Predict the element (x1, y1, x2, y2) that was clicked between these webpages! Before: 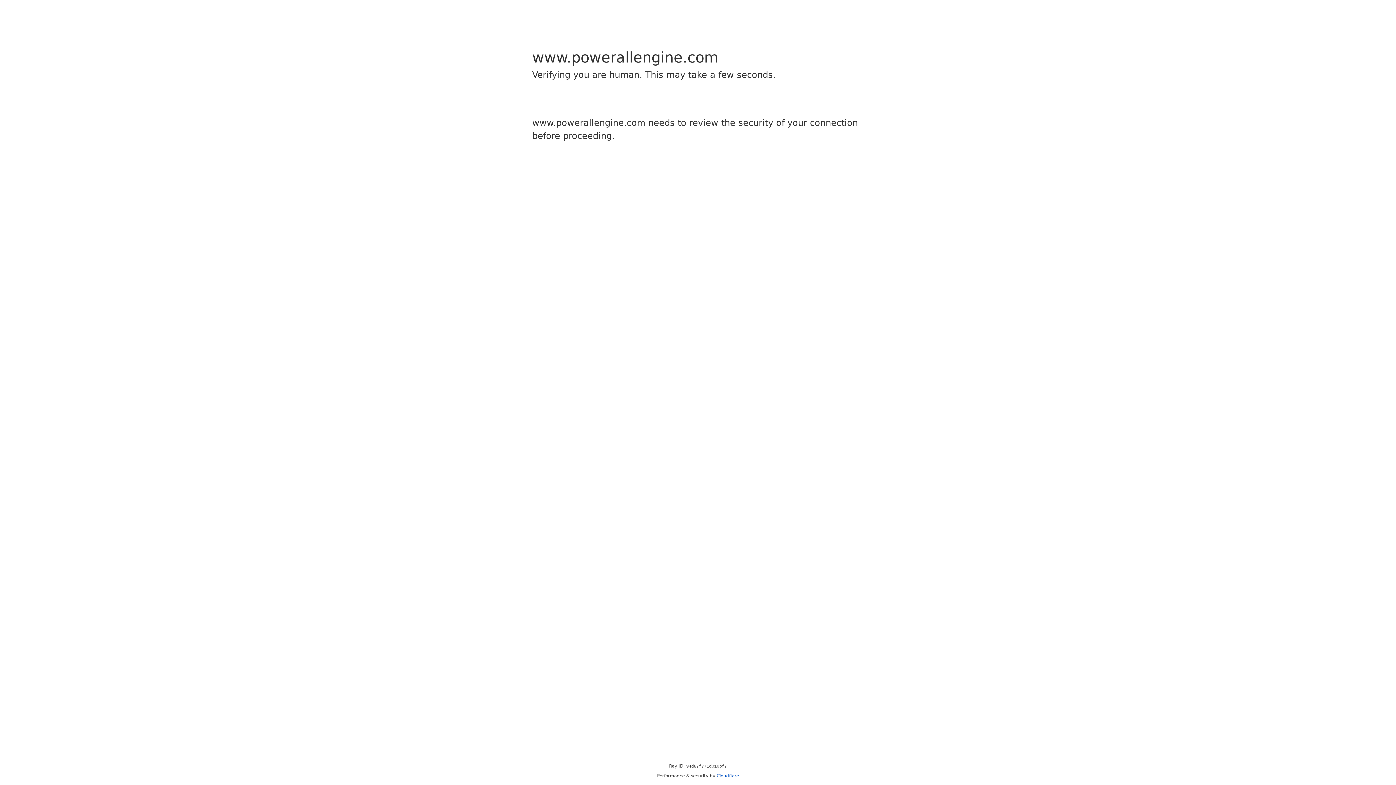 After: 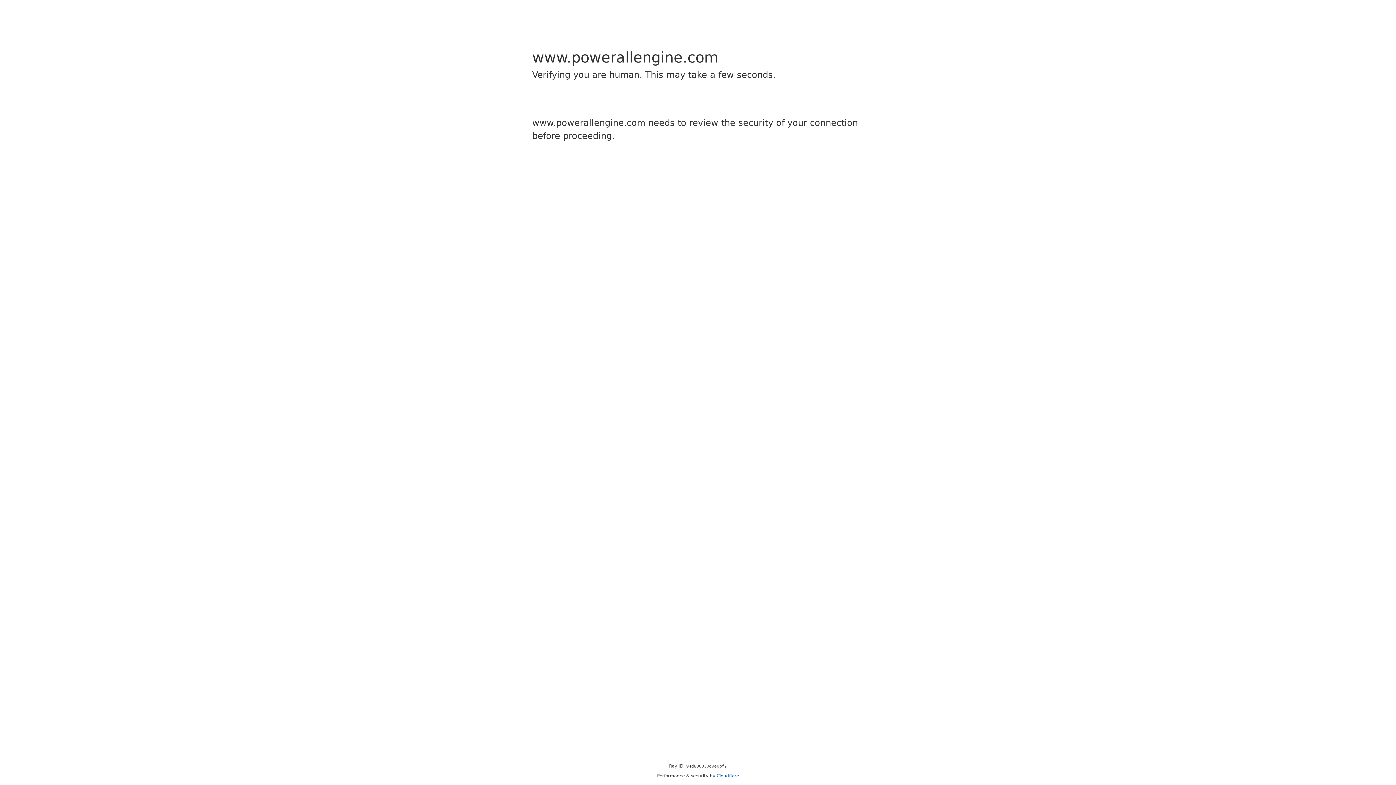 Action: bbox: (716, 773, 739, 778) label: Cloudflare